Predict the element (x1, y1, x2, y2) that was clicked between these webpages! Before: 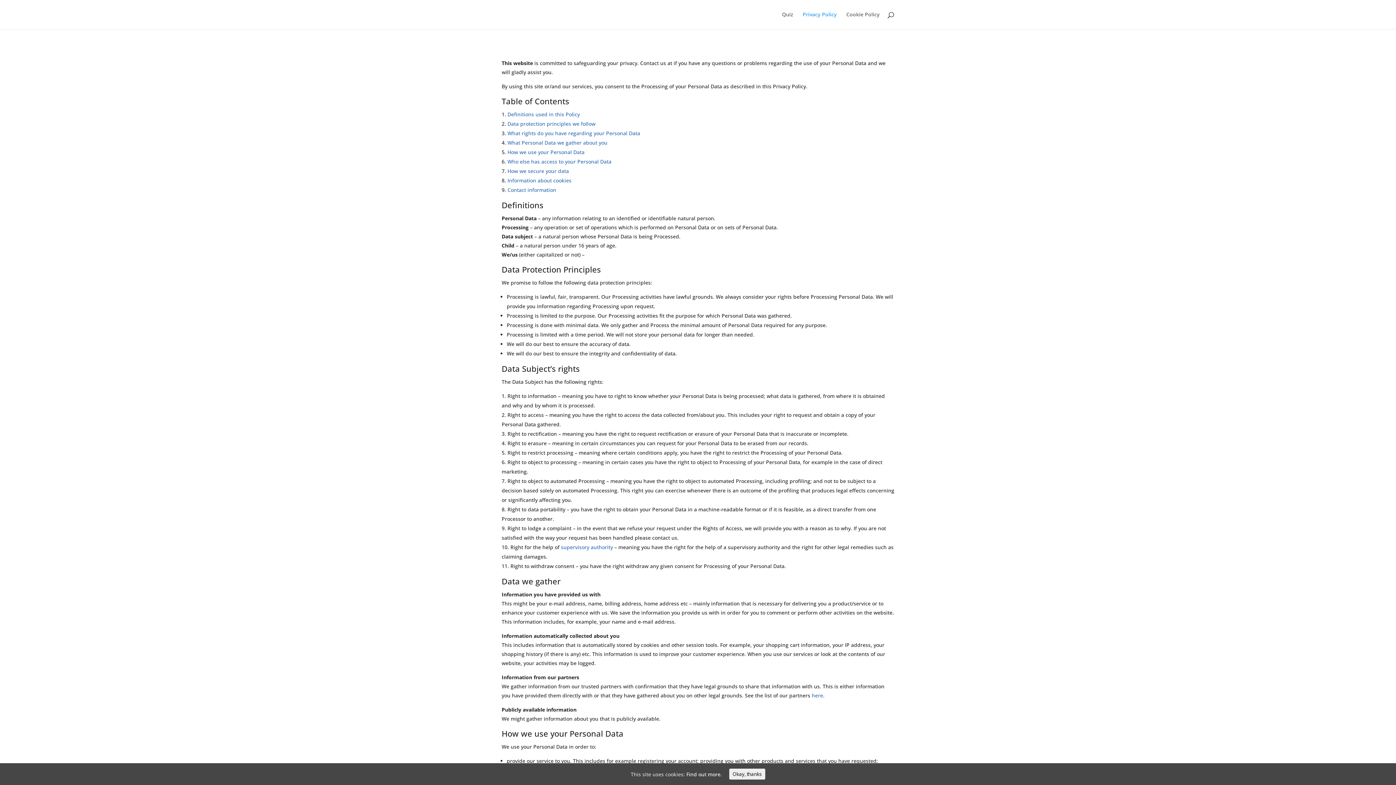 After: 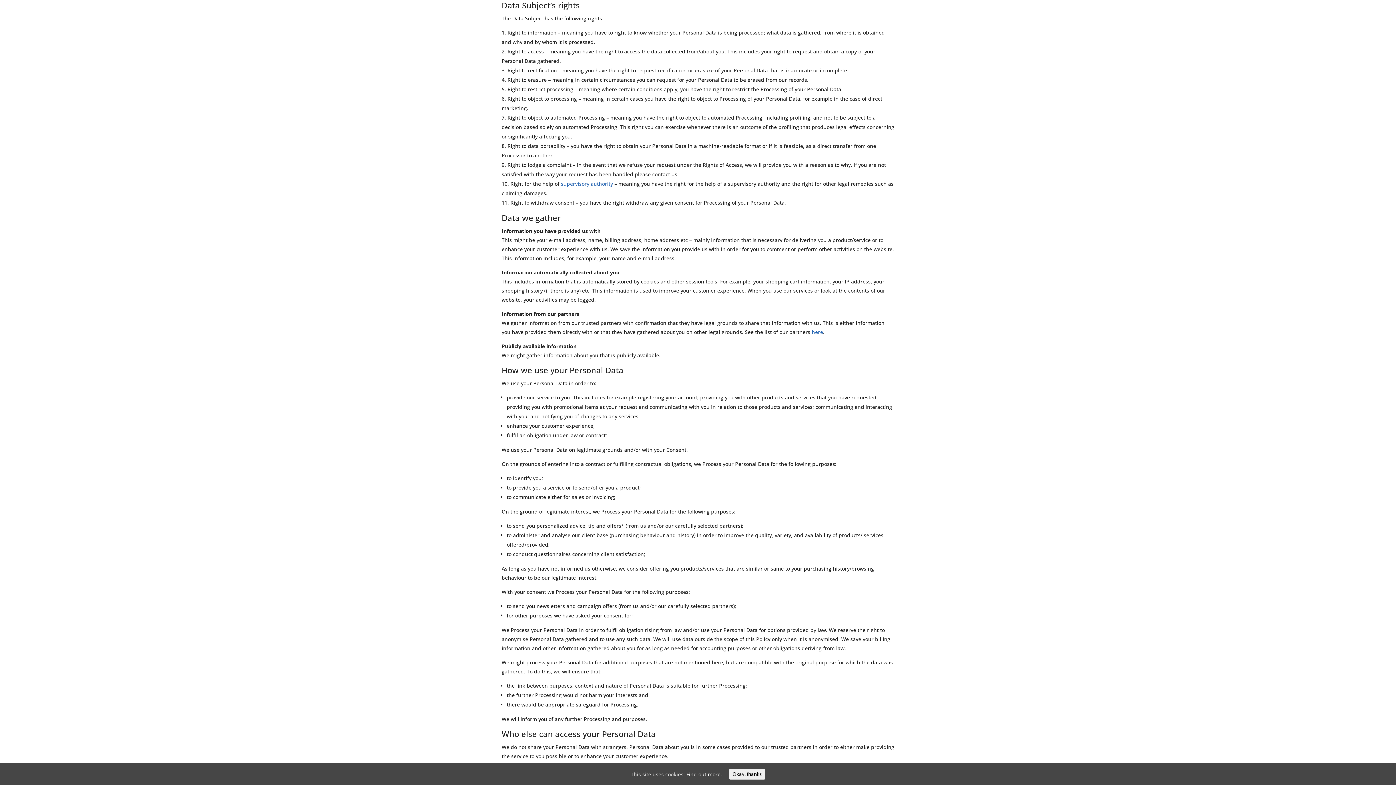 Action: label: What rights do you have regarding your Personal Data bbox: (507, 129, 640, 136)